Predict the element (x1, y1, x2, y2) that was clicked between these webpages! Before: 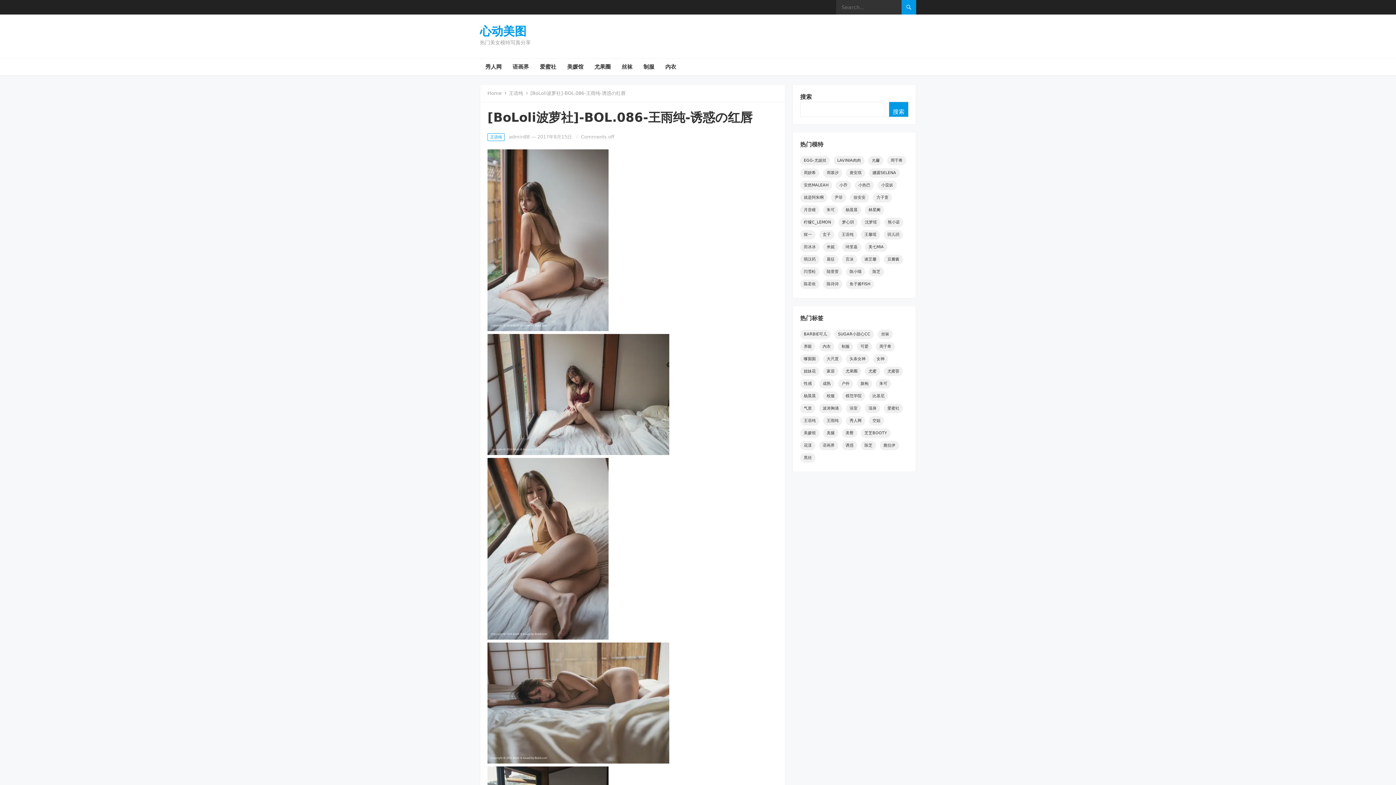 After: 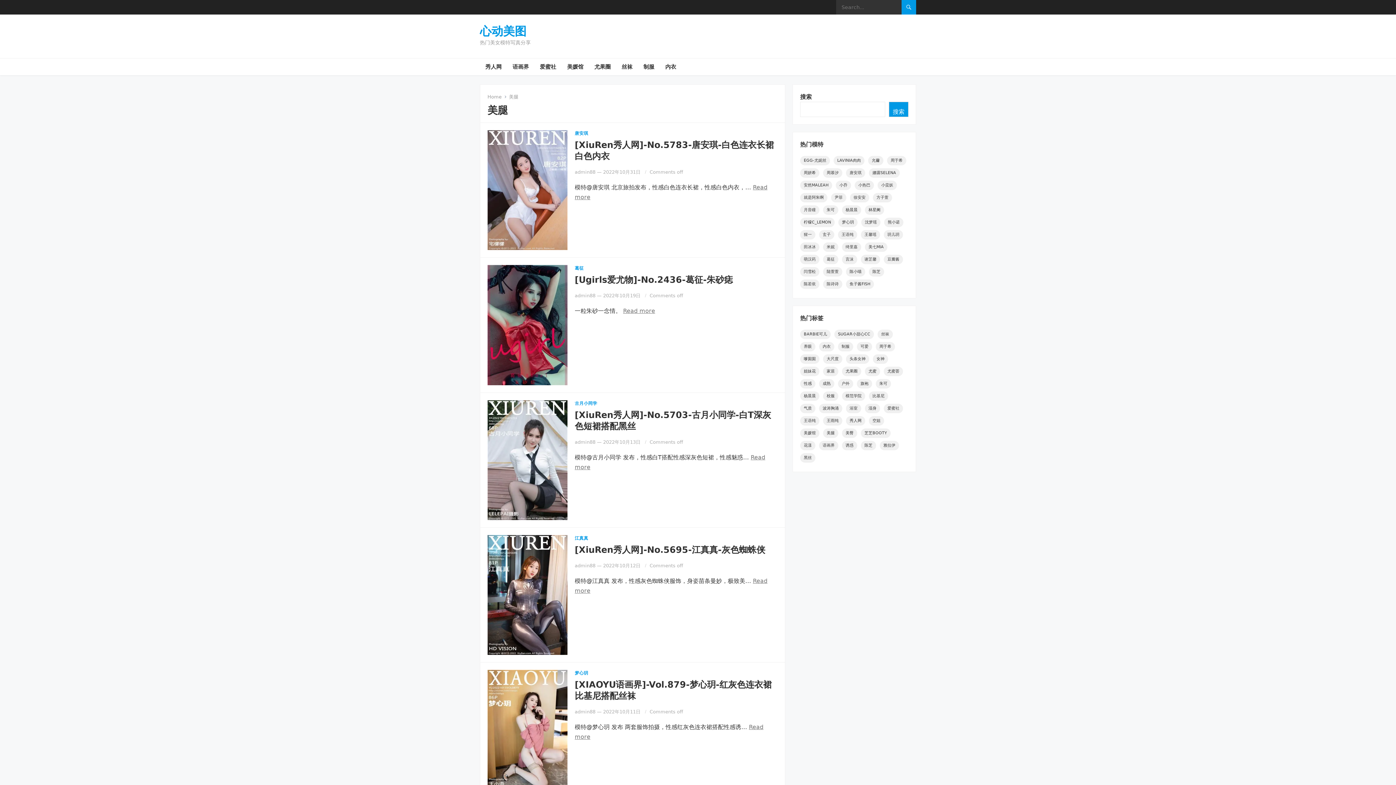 Action: label: 美腿 (1,699个项目) bbox: (823, 428, 838, 438)